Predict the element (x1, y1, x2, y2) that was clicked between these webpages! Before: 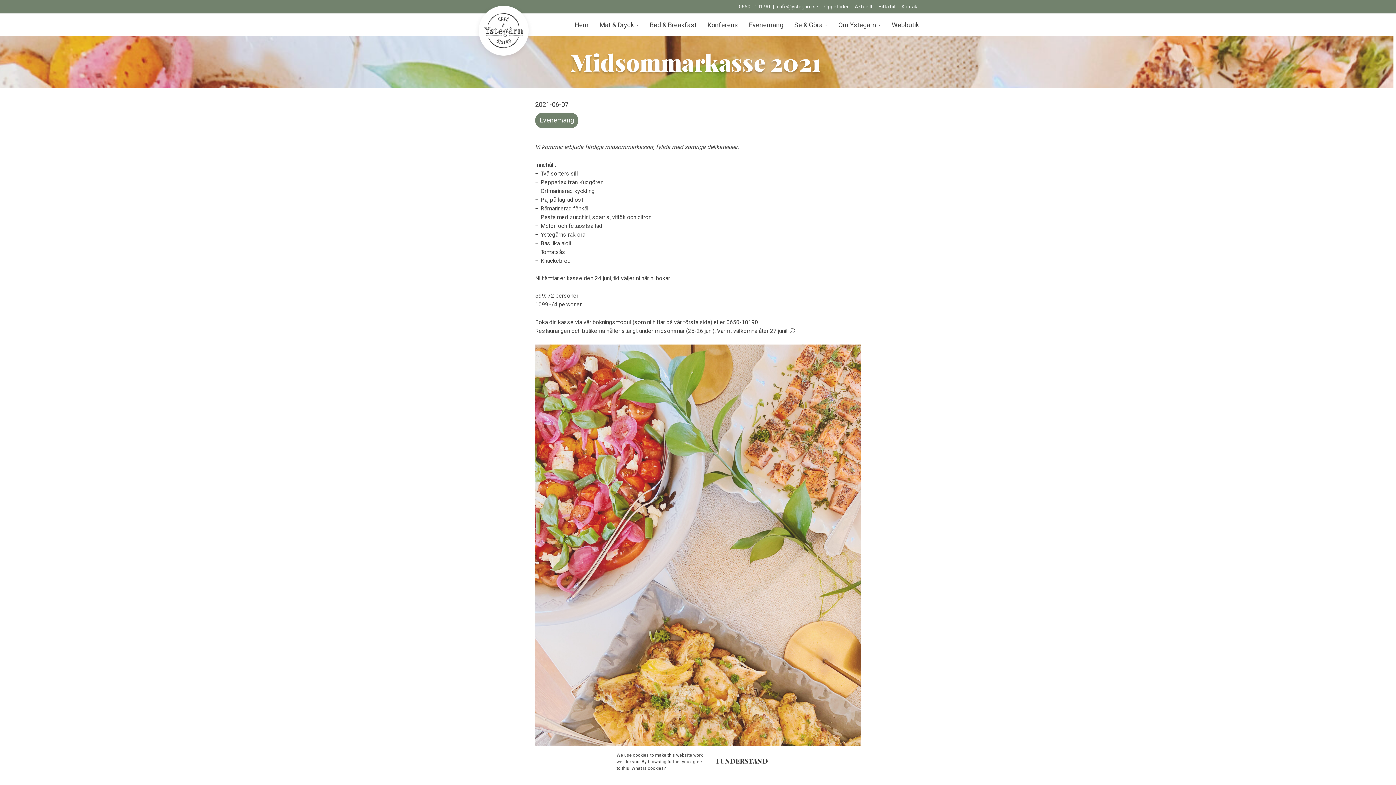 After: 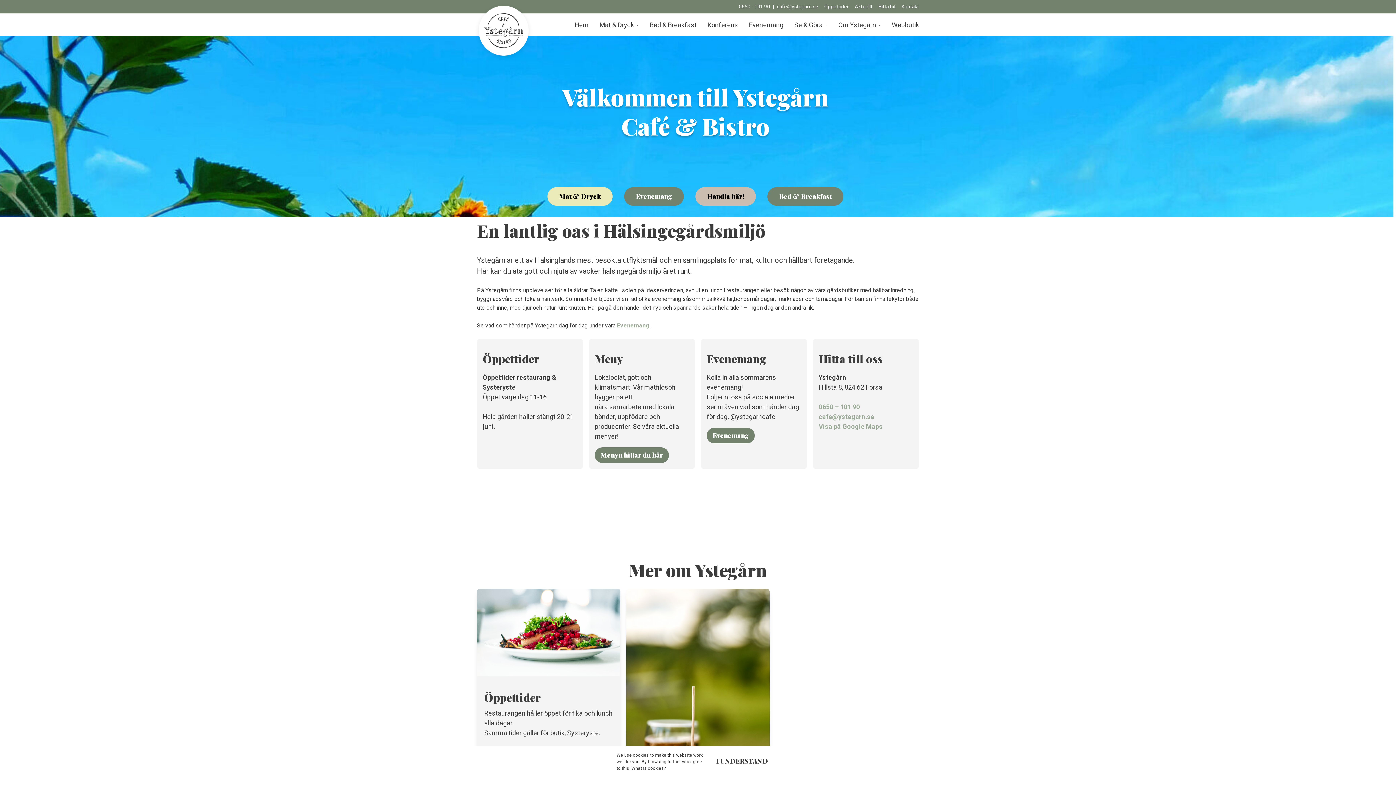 Action: label: Hem bbox: (574, 20, 588, 30)